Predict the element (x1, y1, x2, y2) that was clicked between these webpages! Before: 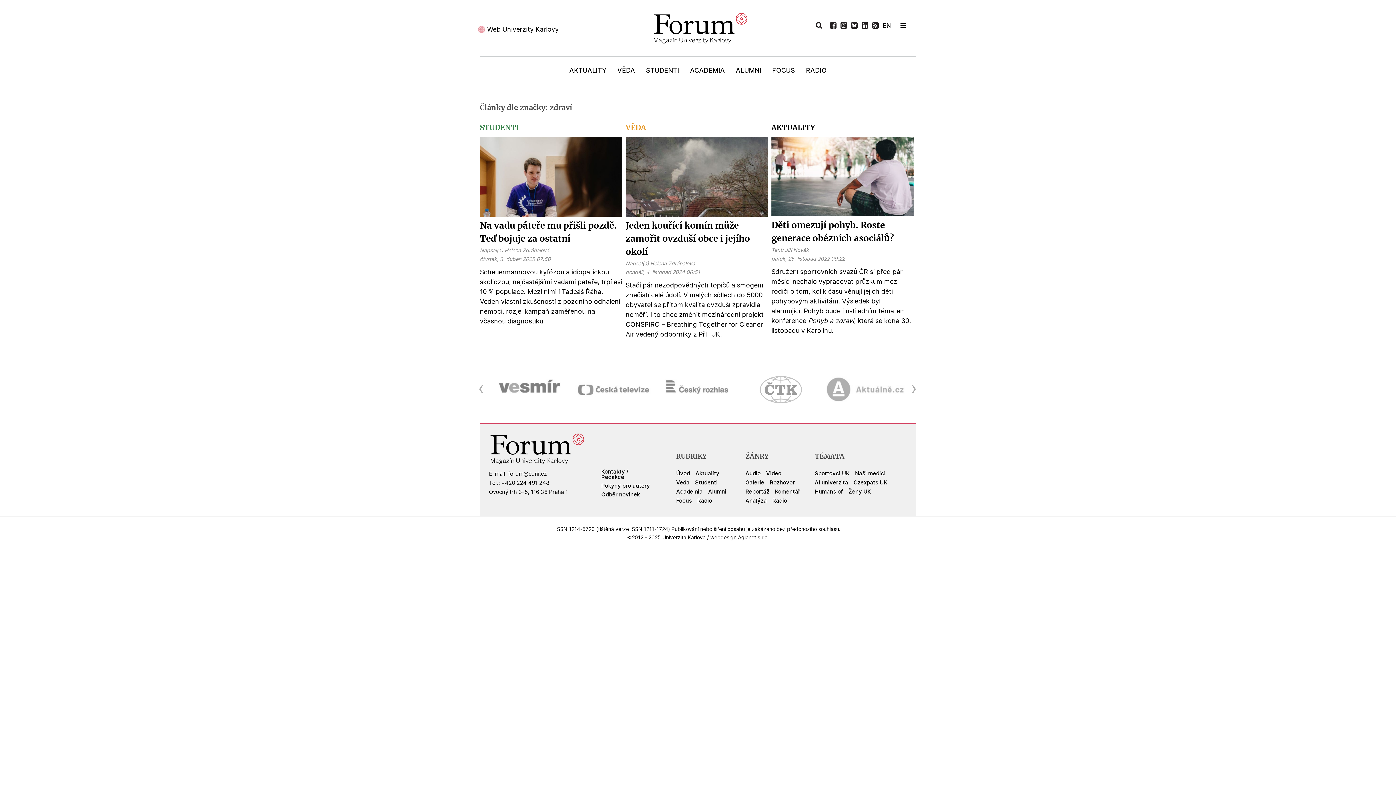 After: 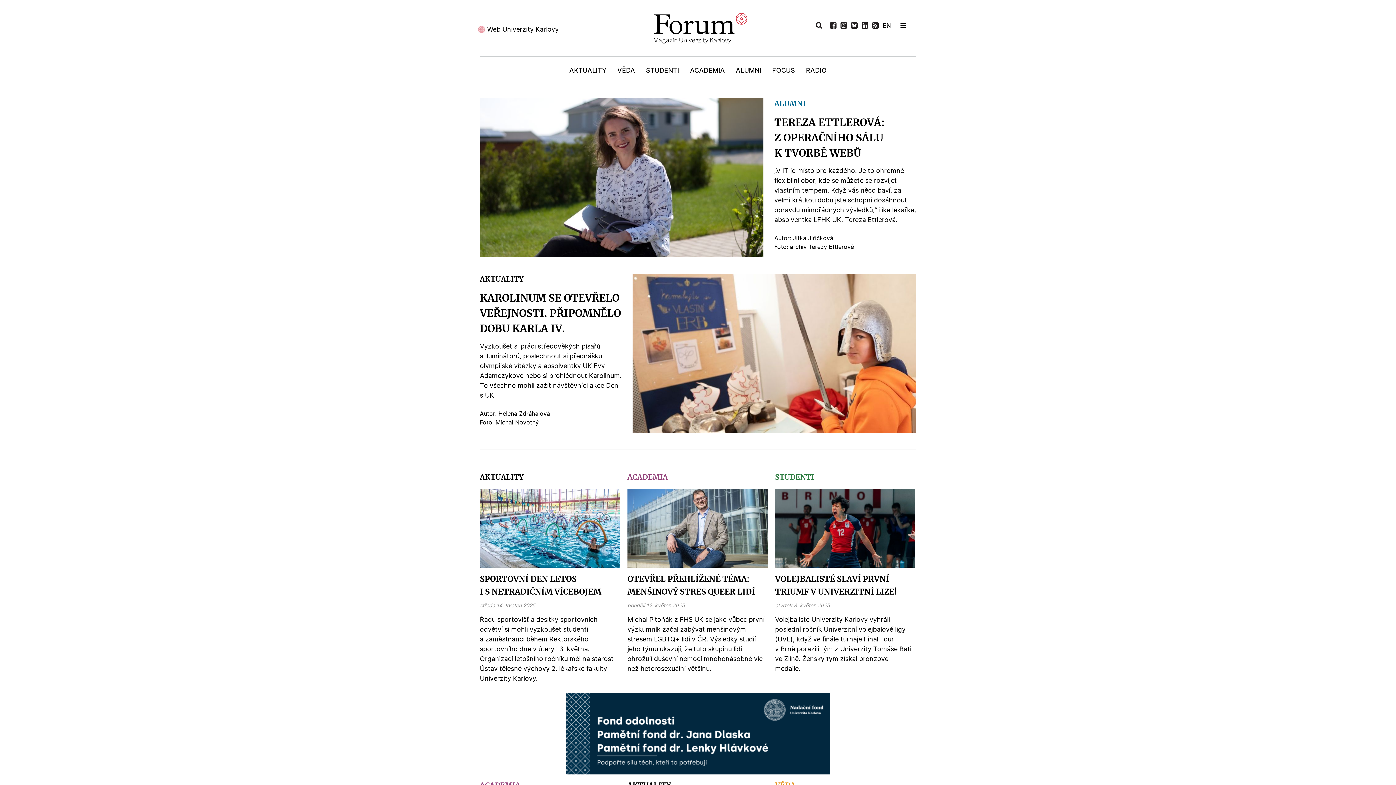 Action: bbox: (785, 248, 809, 253) label: Jiří Novák